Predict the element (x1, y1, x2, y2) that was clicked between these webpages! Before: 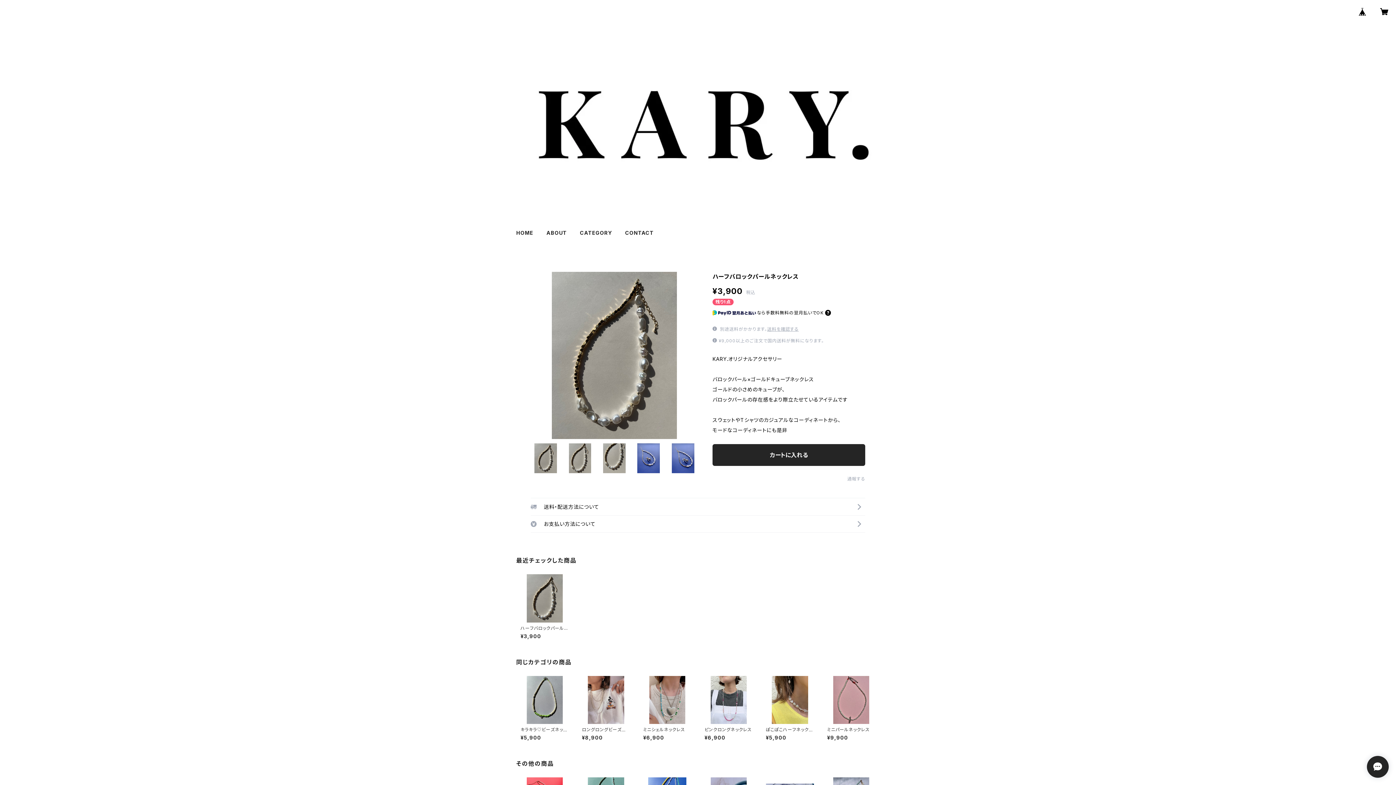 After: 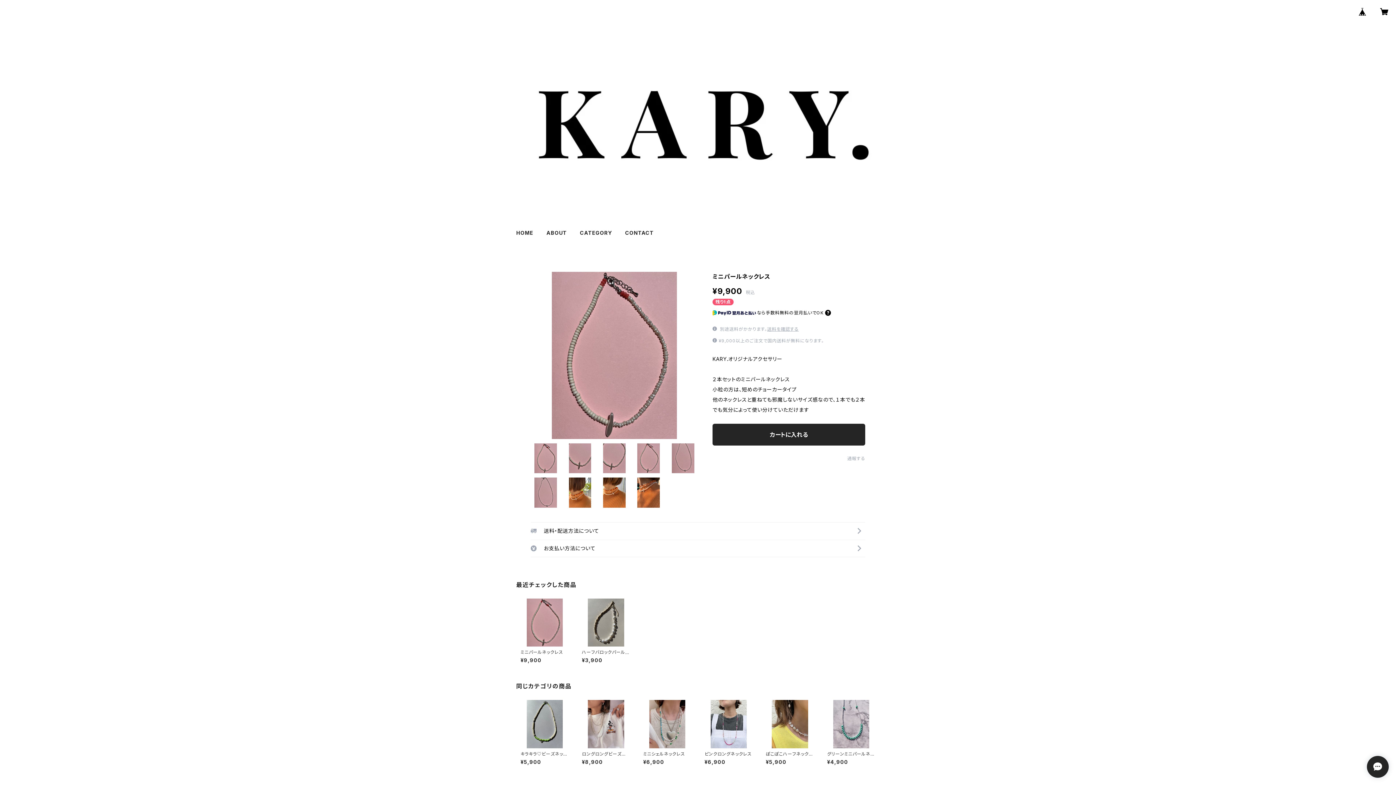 Action: label: ミニパールネックレス

¥9,900 bbox: (827, 676, 875, 740)